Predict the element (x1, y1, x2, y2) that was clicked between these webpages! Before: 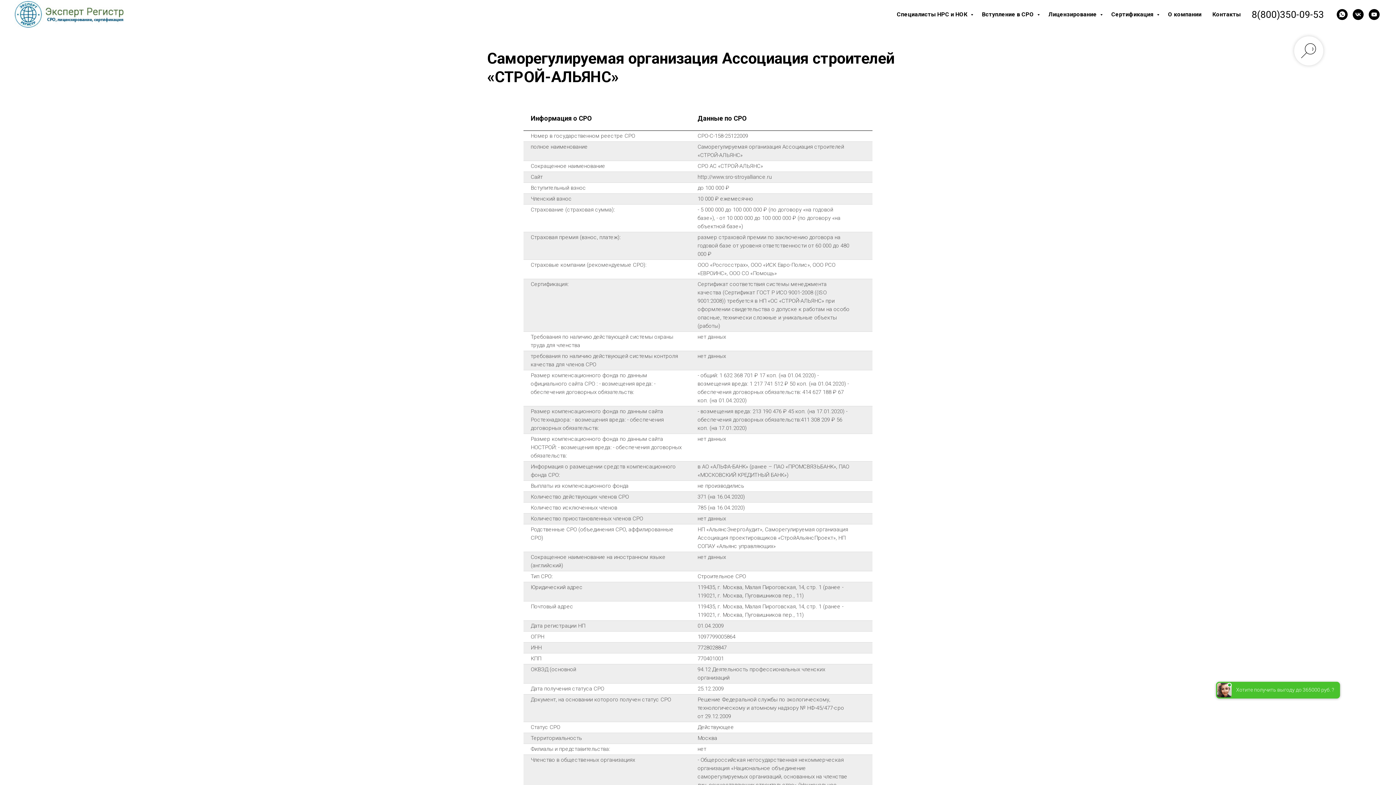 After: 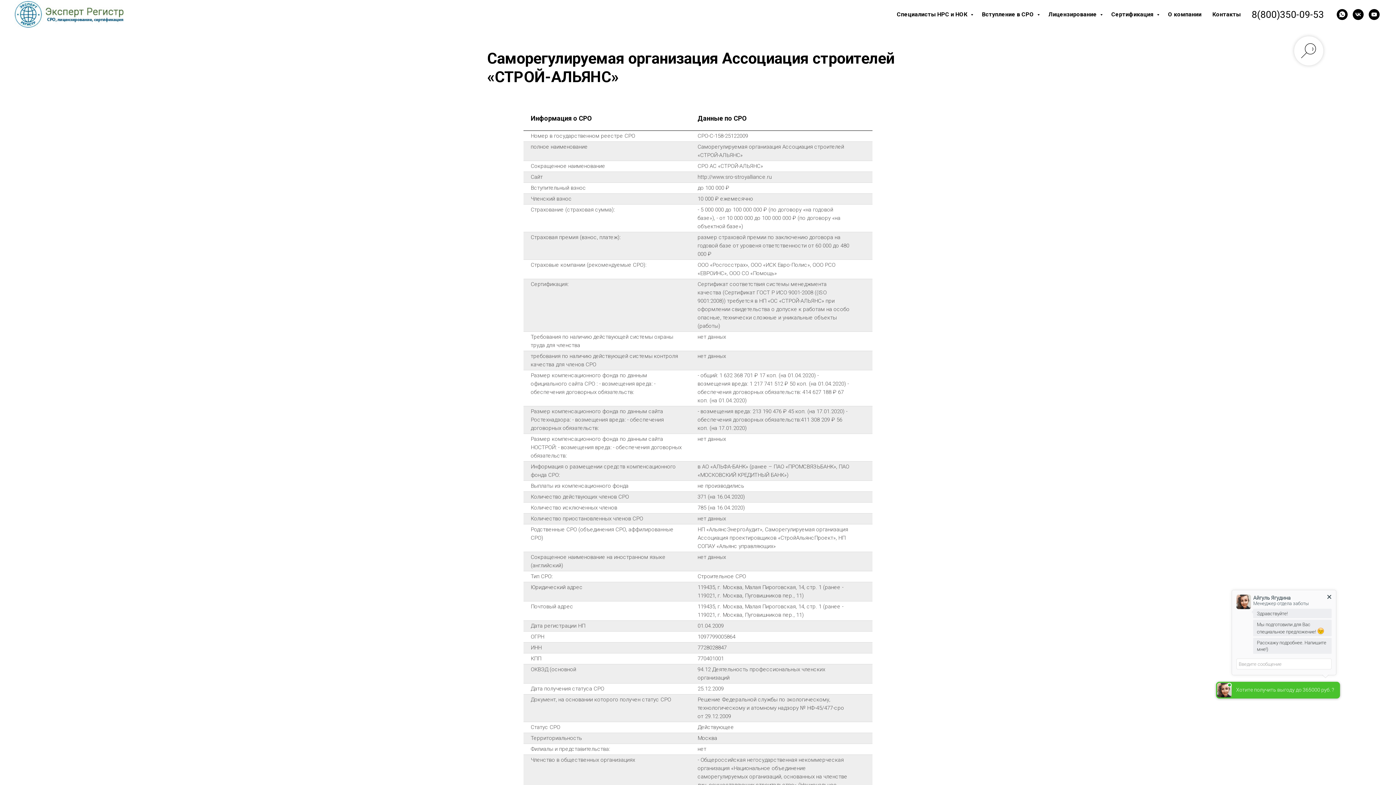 Action: bbox: (14, 1, 134, 27)